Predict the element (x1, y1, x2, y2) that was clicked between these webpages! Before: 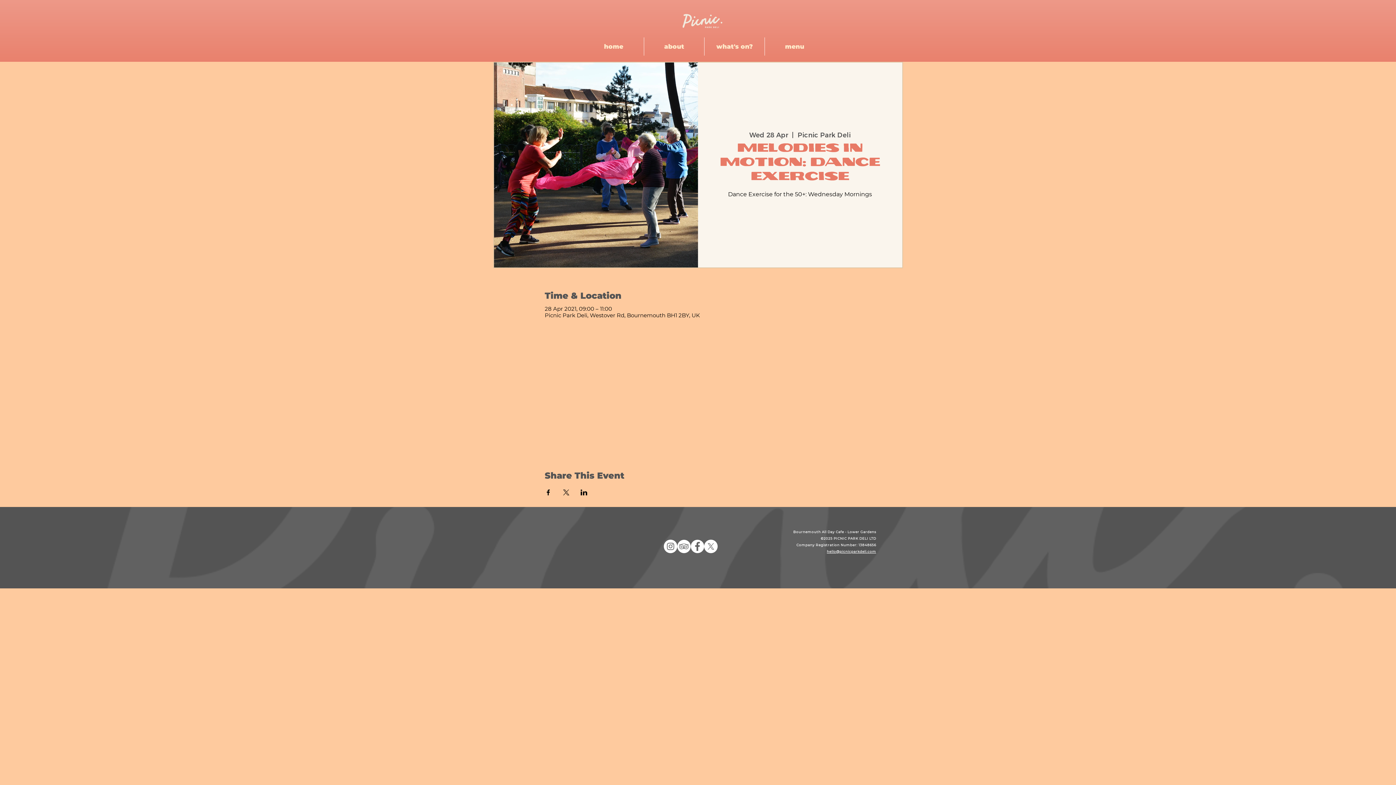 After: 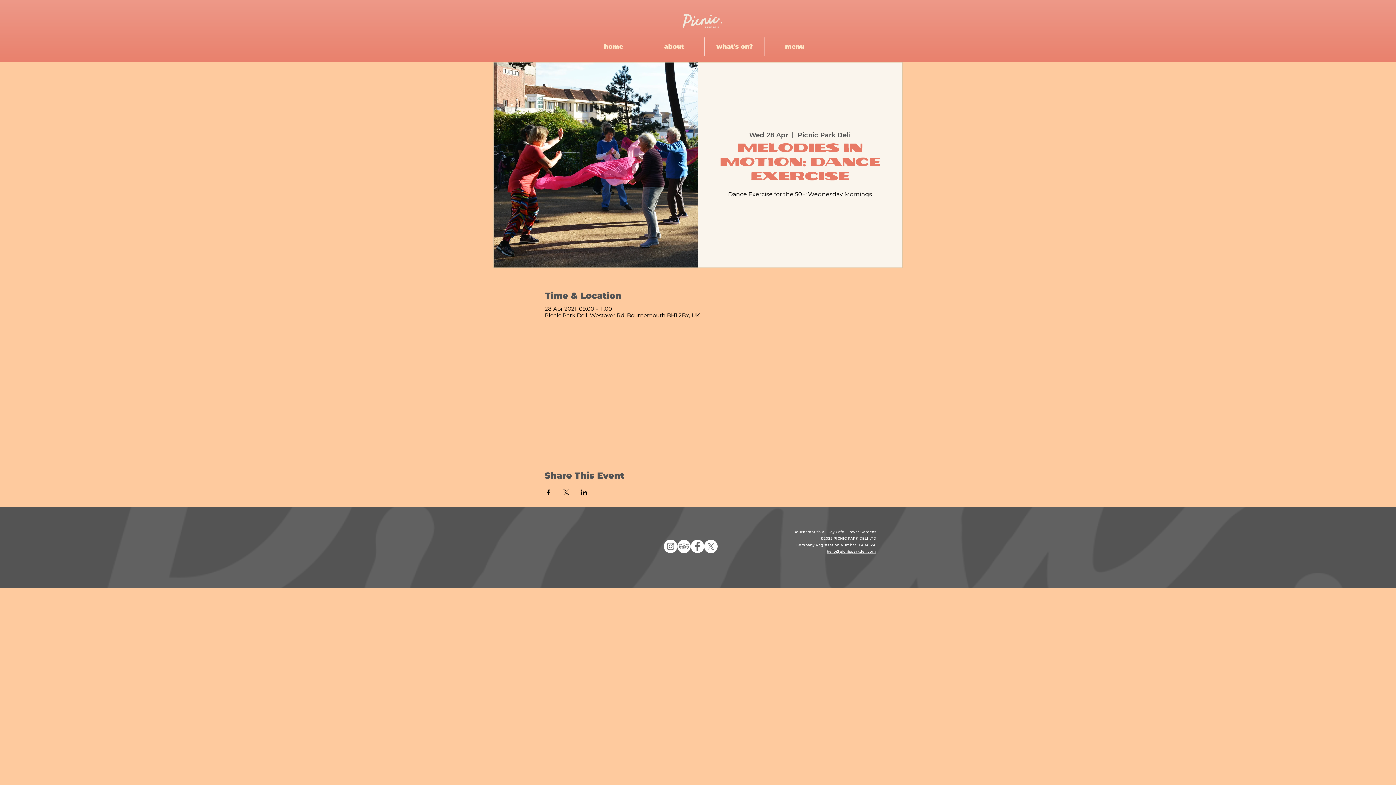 Action: bbox: (677, 539, 690, 553)